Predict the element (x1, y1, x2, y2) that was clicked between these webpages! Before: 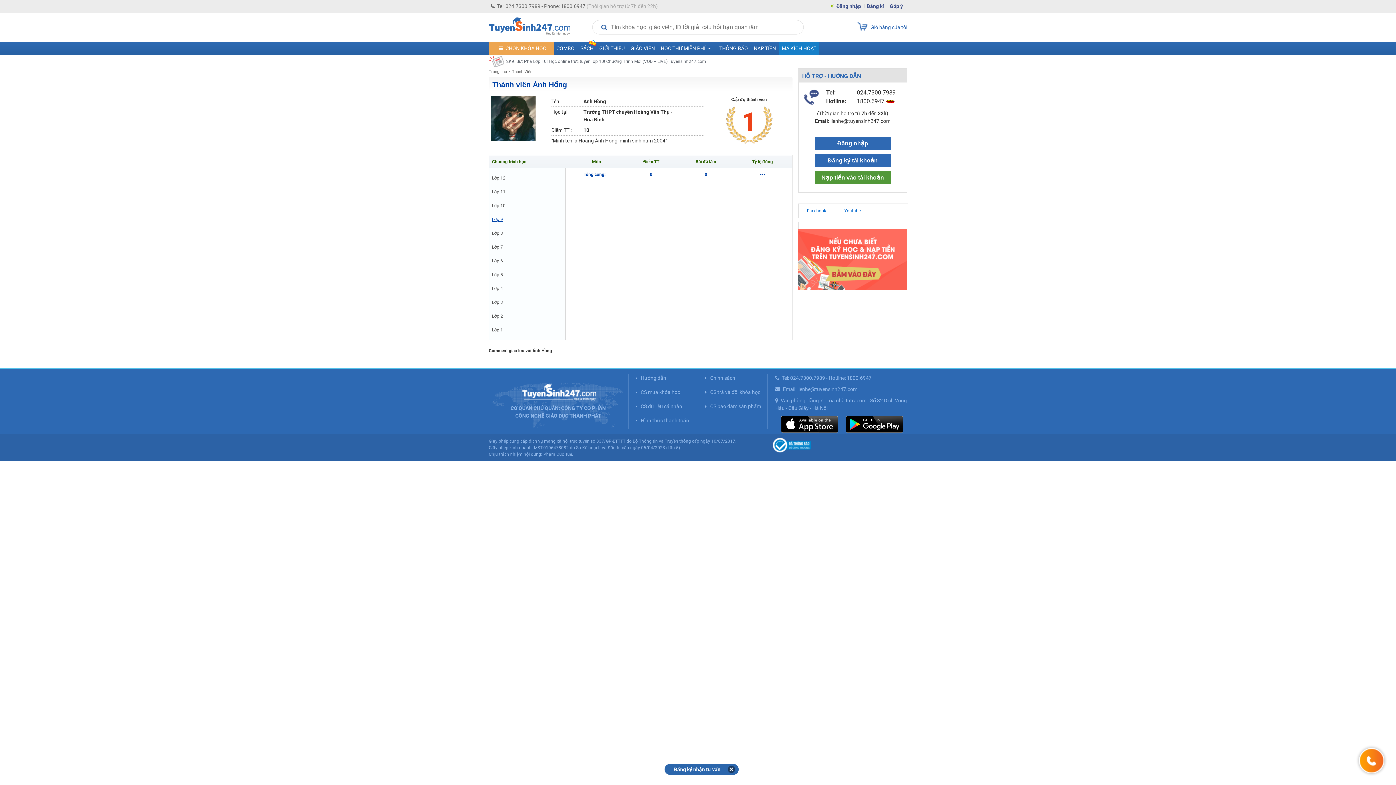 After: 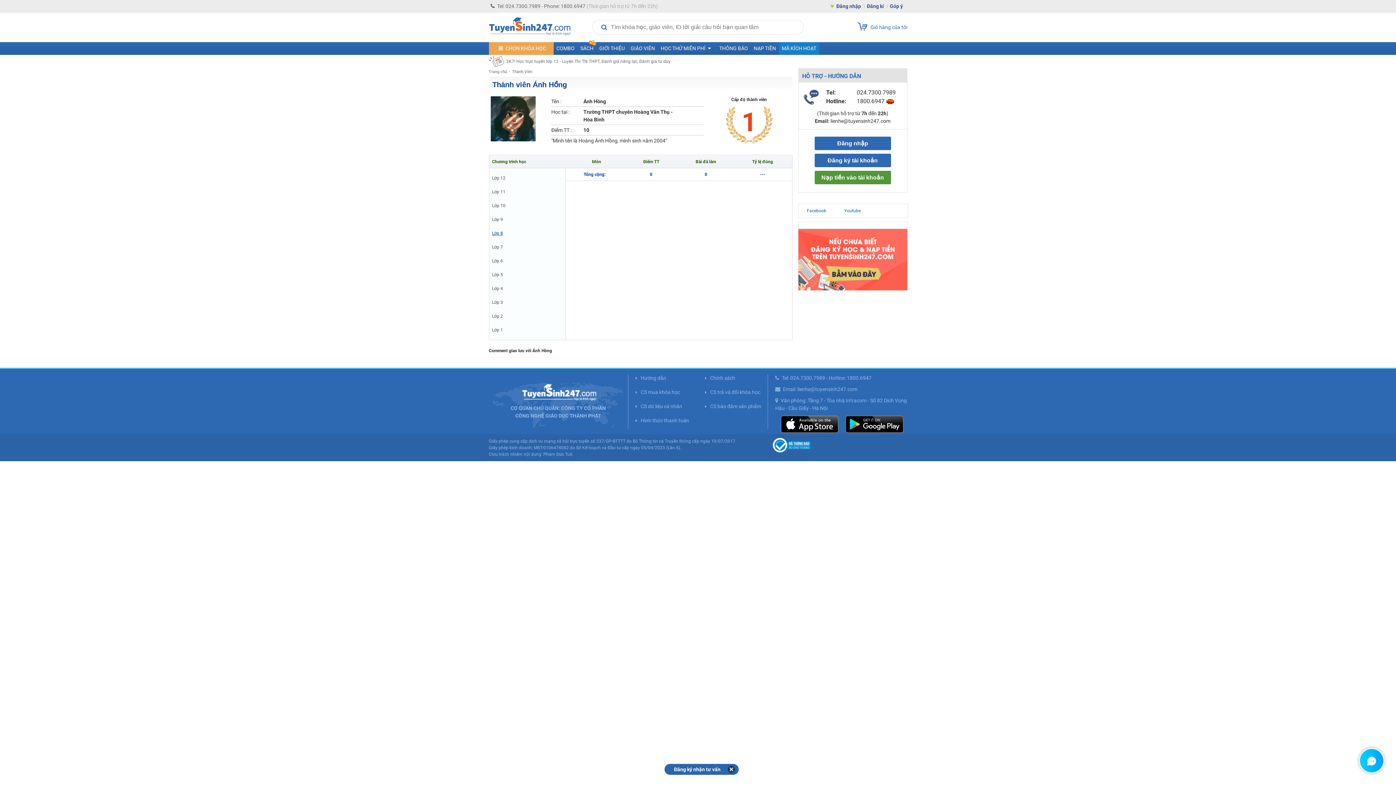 Action: bbox: (492, 226, 562, 240) label: Lớp 8